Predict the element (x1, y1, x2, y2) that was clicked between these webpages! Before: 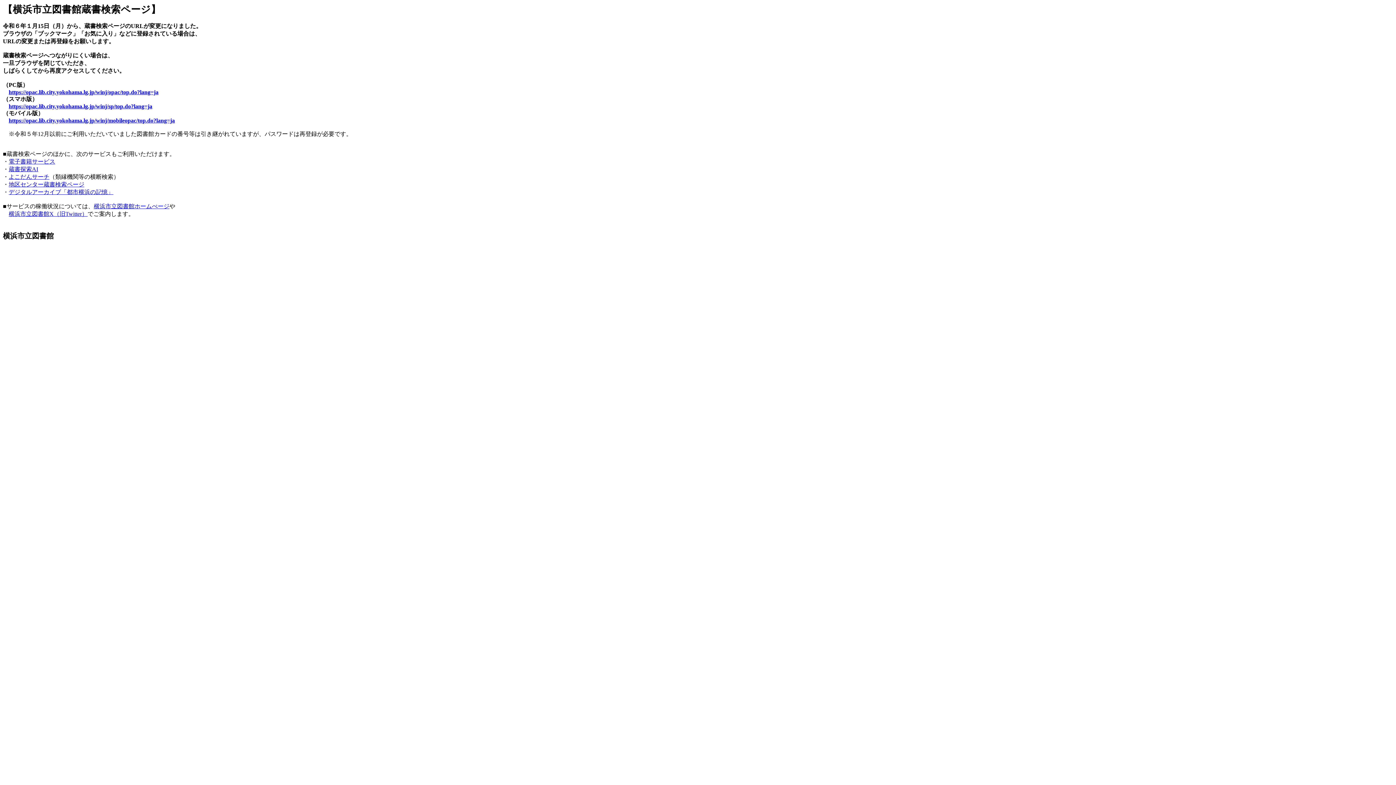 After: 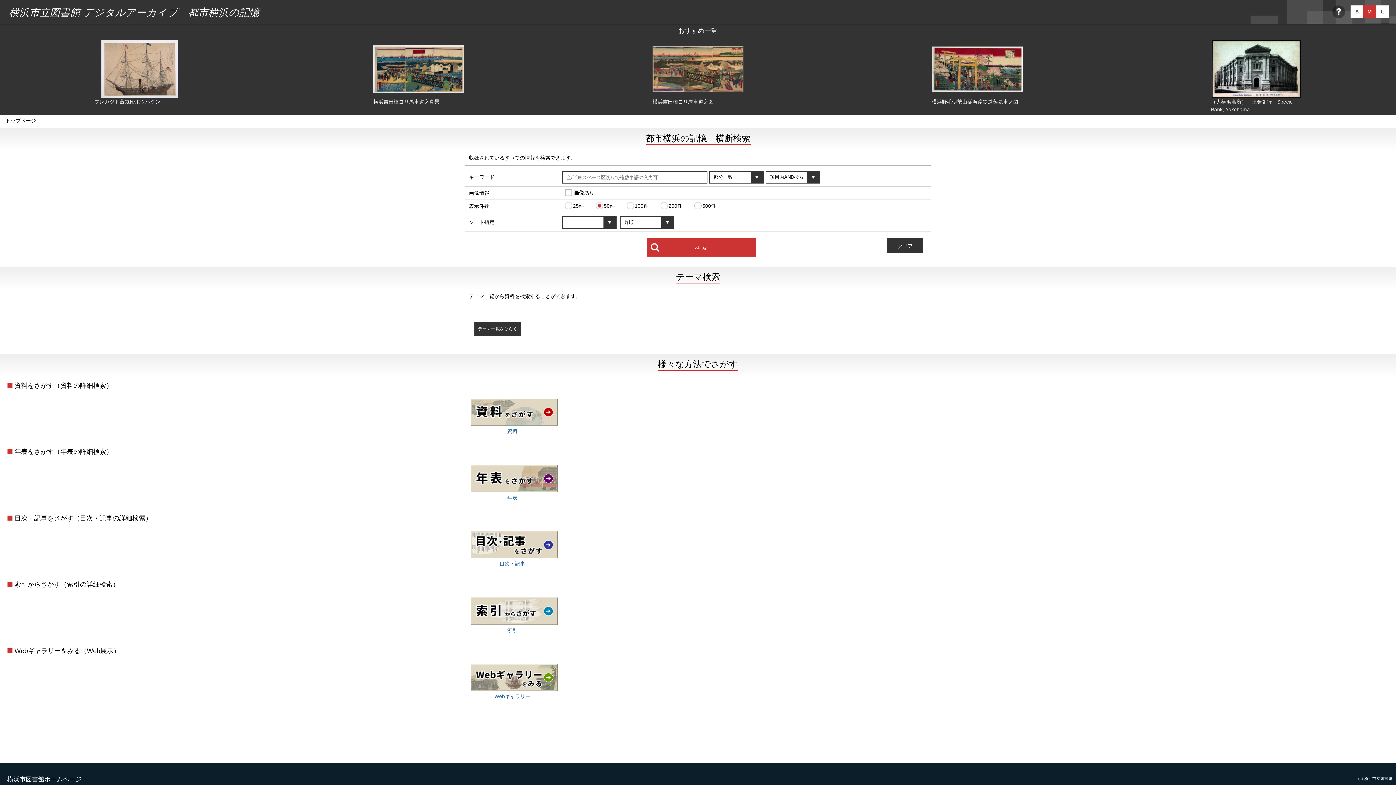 Action: bbox: (8, 189, 113, 195) label: デジタルアーカイブ「都市横浜の記憶」